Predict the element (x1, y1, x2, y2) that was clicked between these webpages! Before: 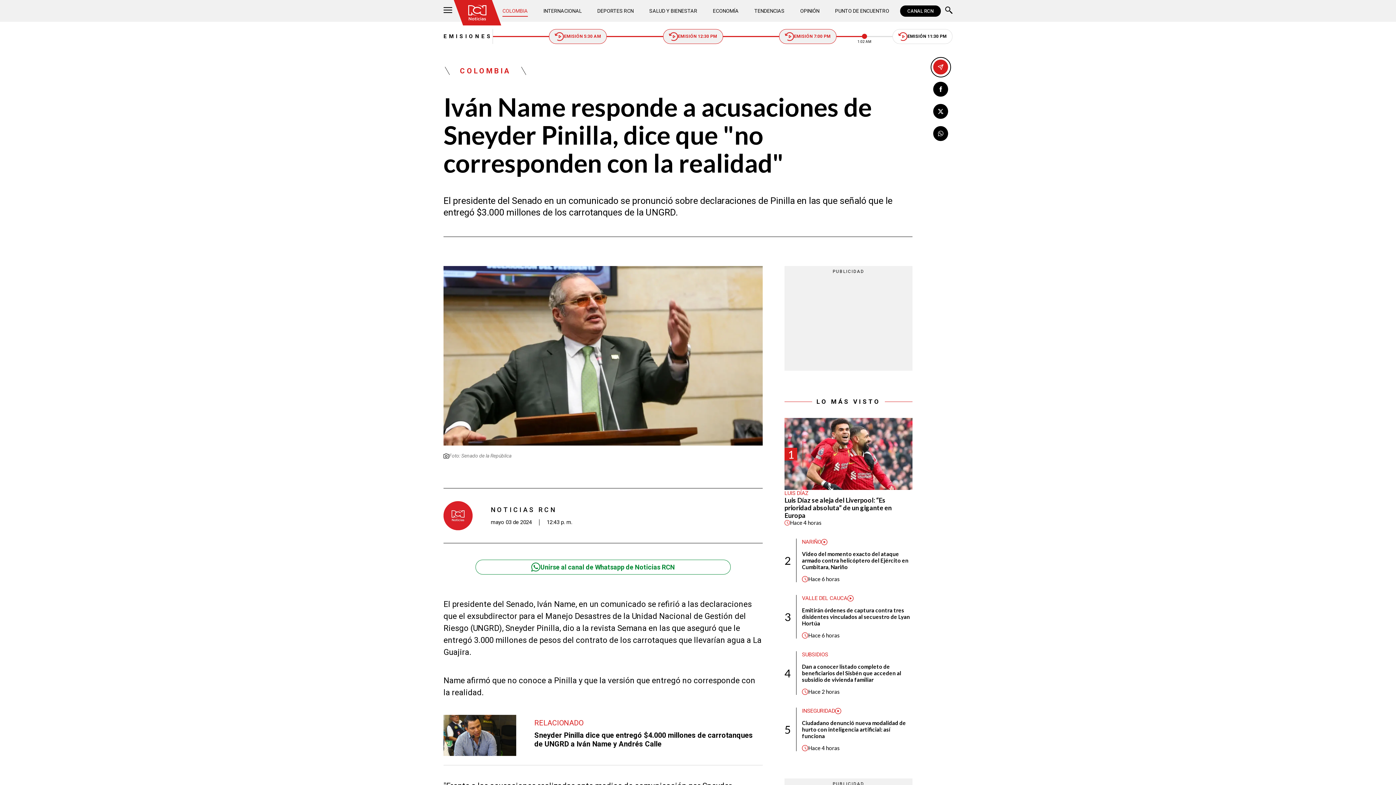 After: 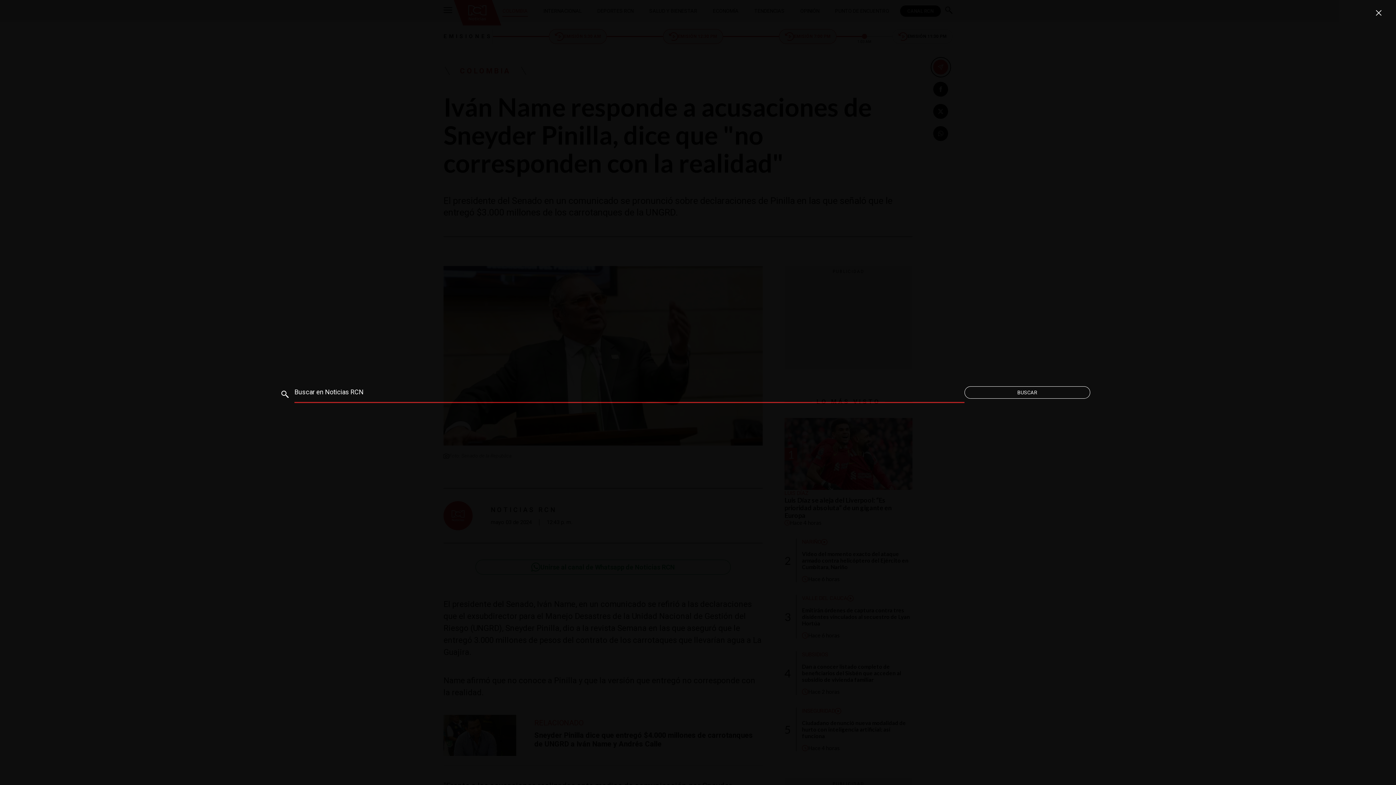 Action: bbox: (945, 6, 952, 15) label: Buscar